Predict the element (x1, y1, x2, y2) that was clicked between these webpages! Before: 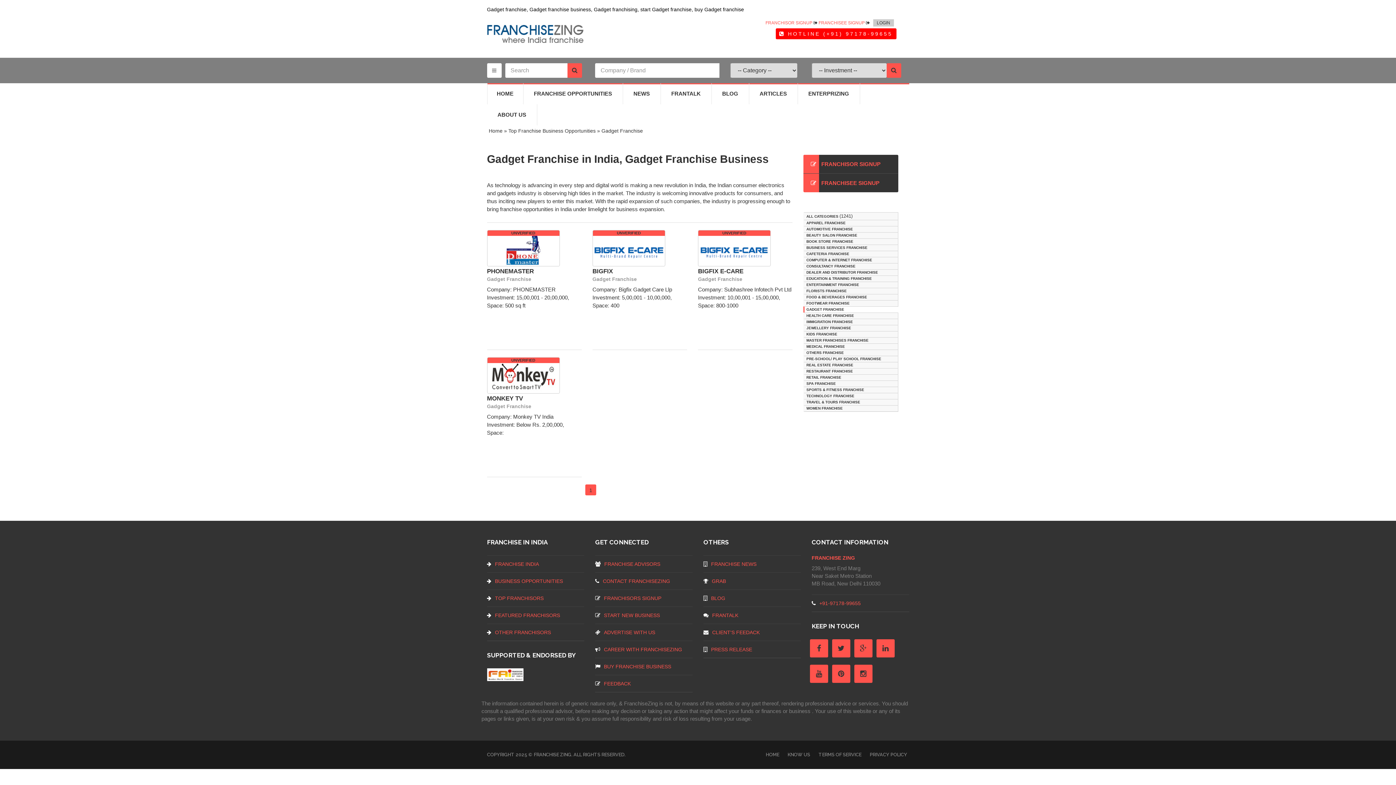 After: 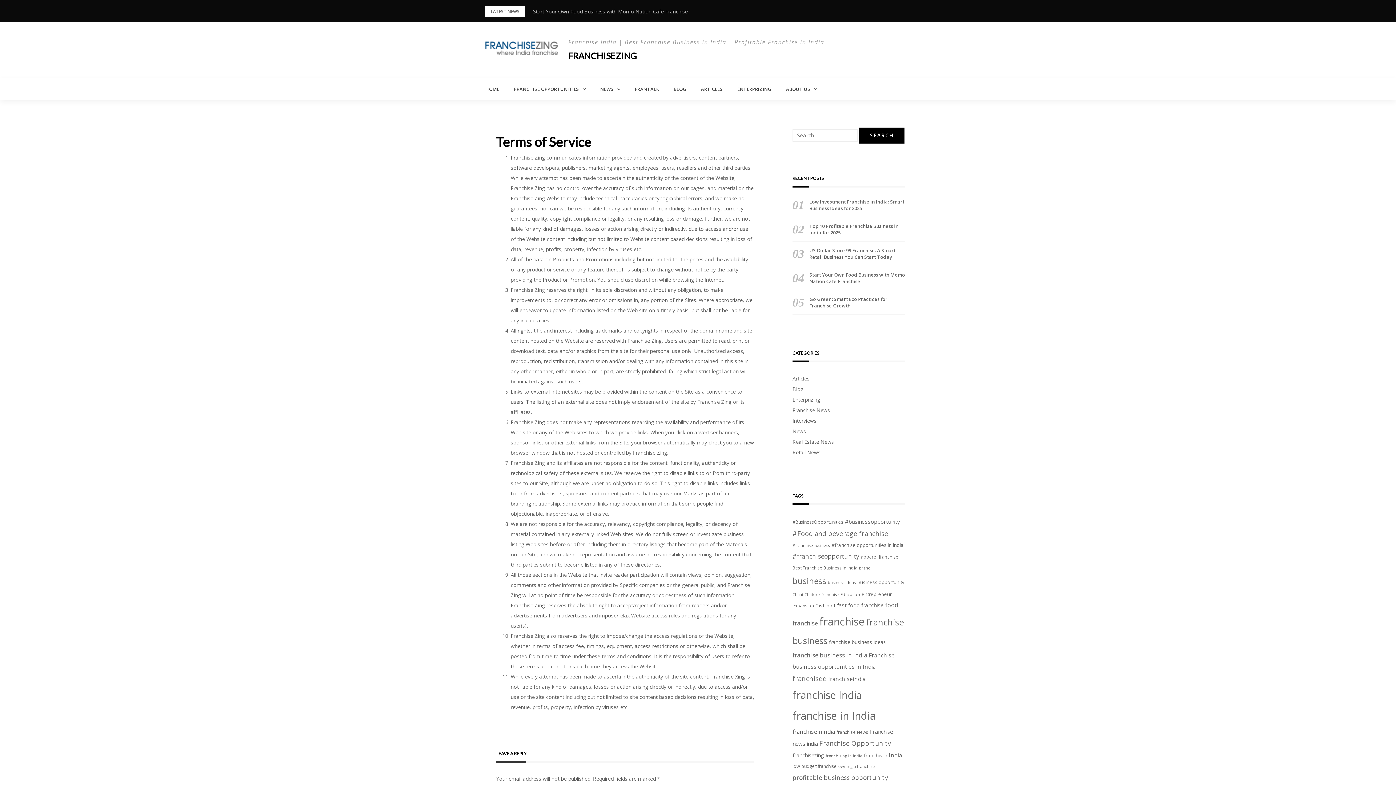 Action: label: TERMS OF SERVICE bbox: (815, 752, 861, 757)